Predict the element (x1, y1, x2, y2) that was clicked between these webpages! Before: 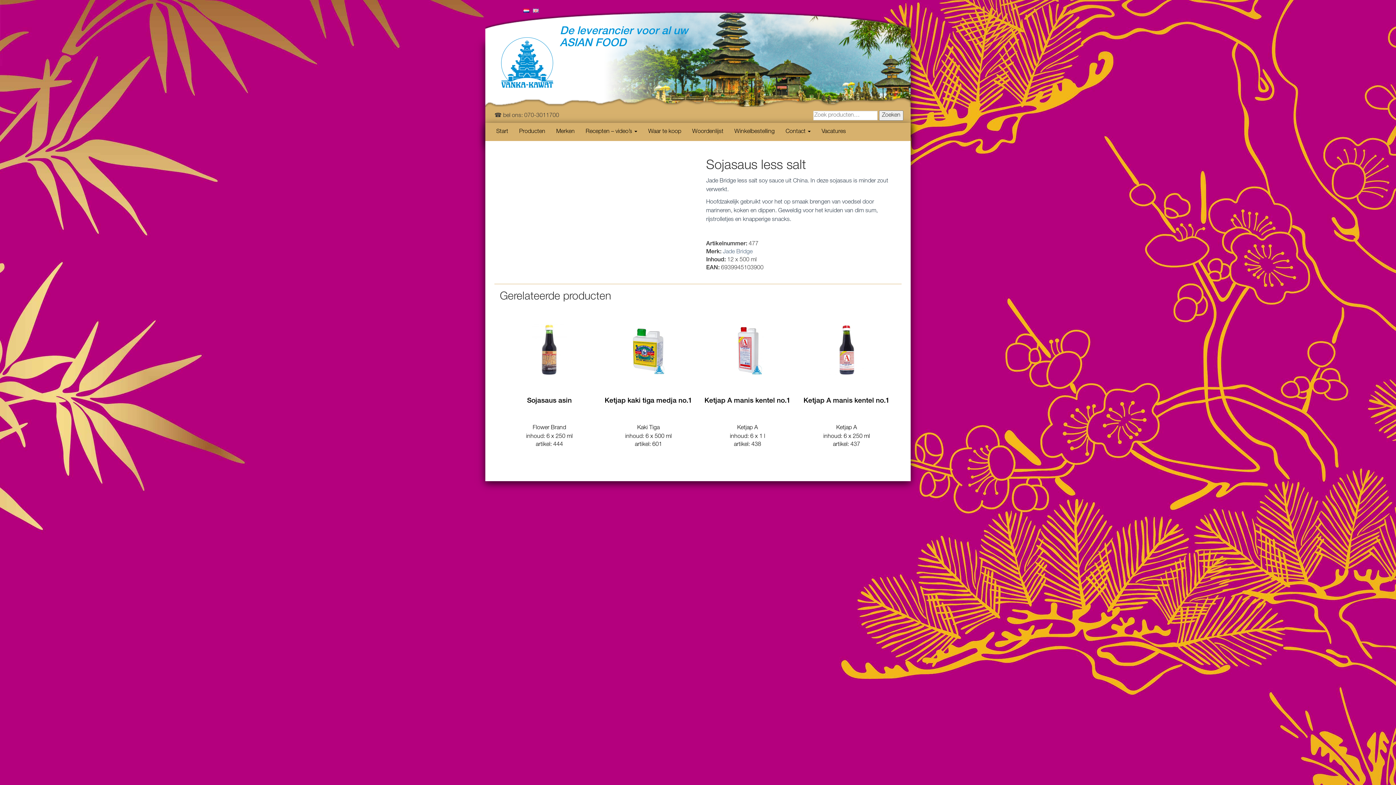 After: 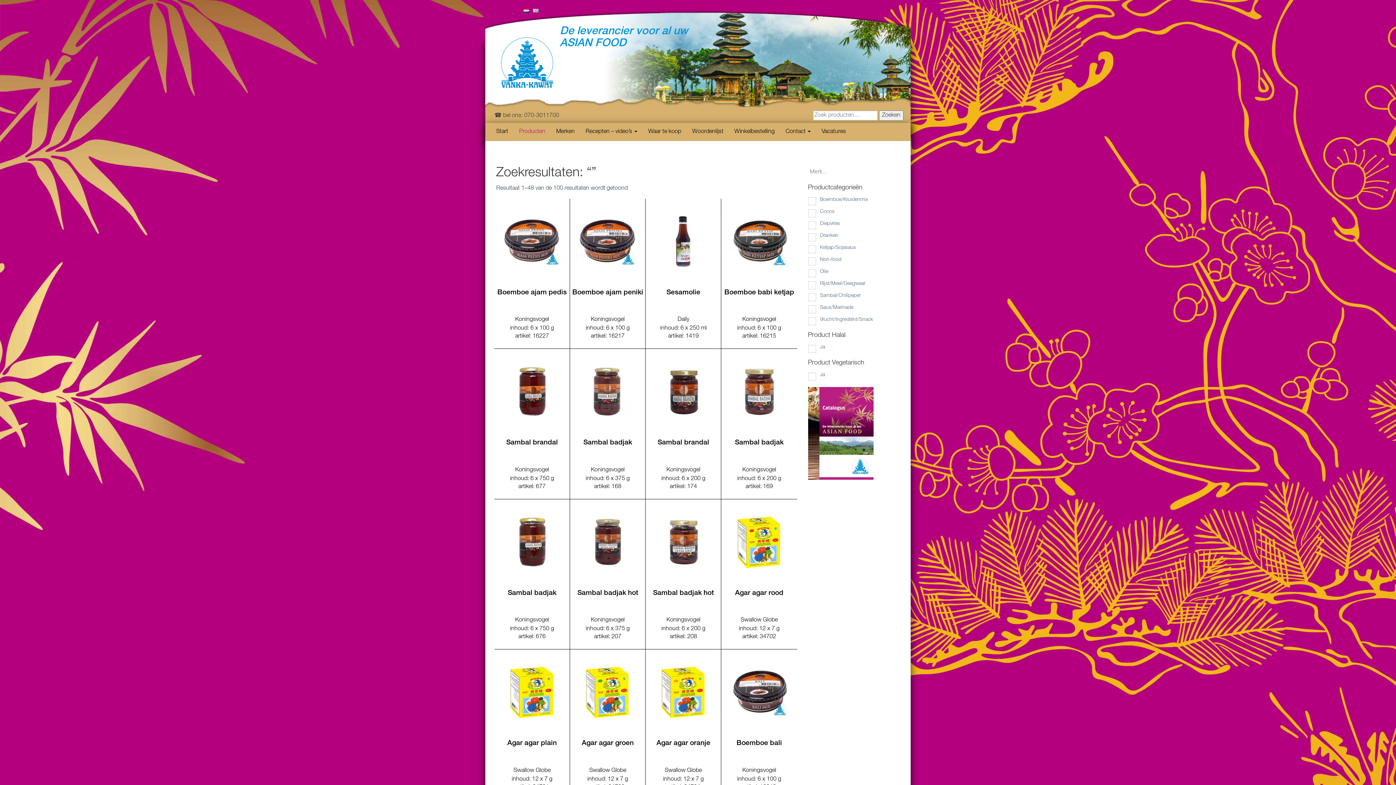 Action: label: Zoeken bbox: (879, 110, 903, 120)